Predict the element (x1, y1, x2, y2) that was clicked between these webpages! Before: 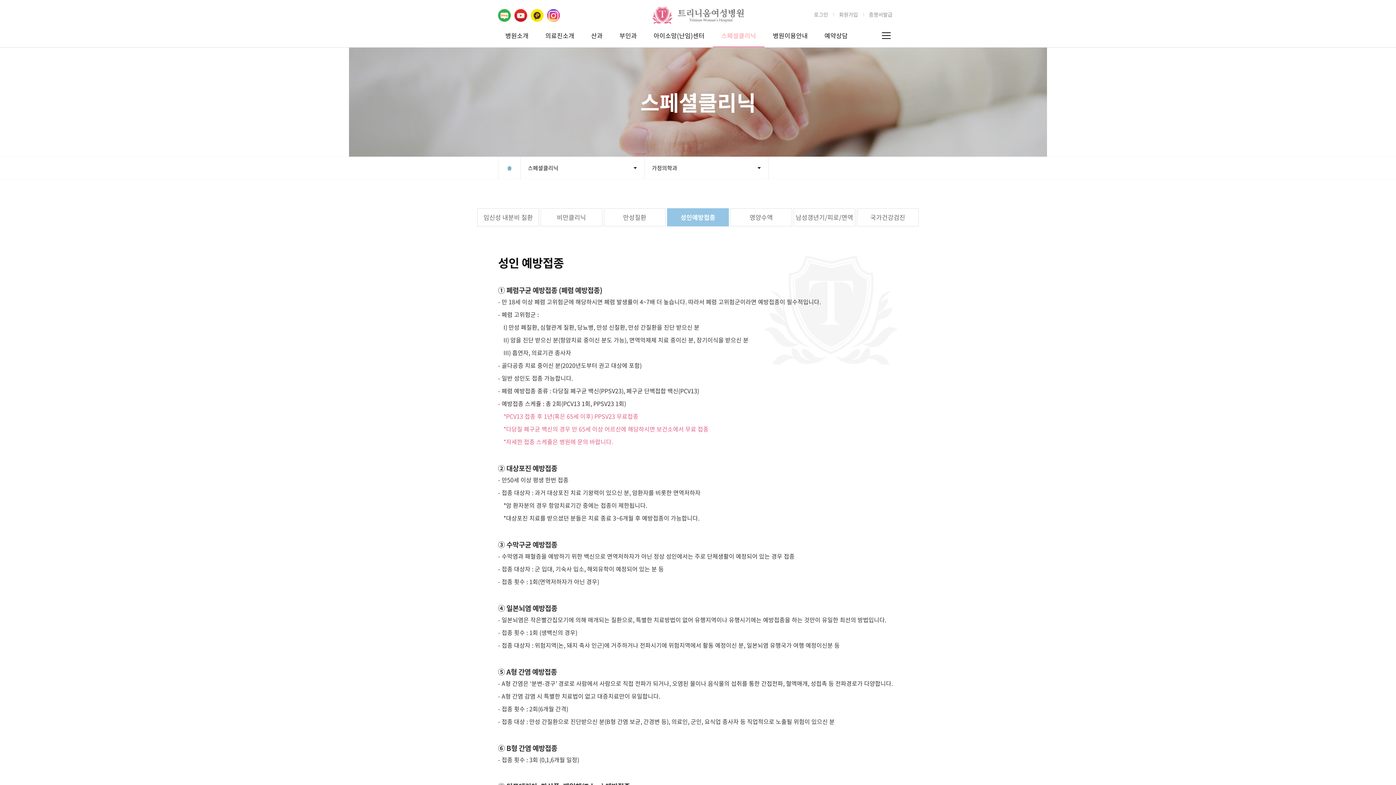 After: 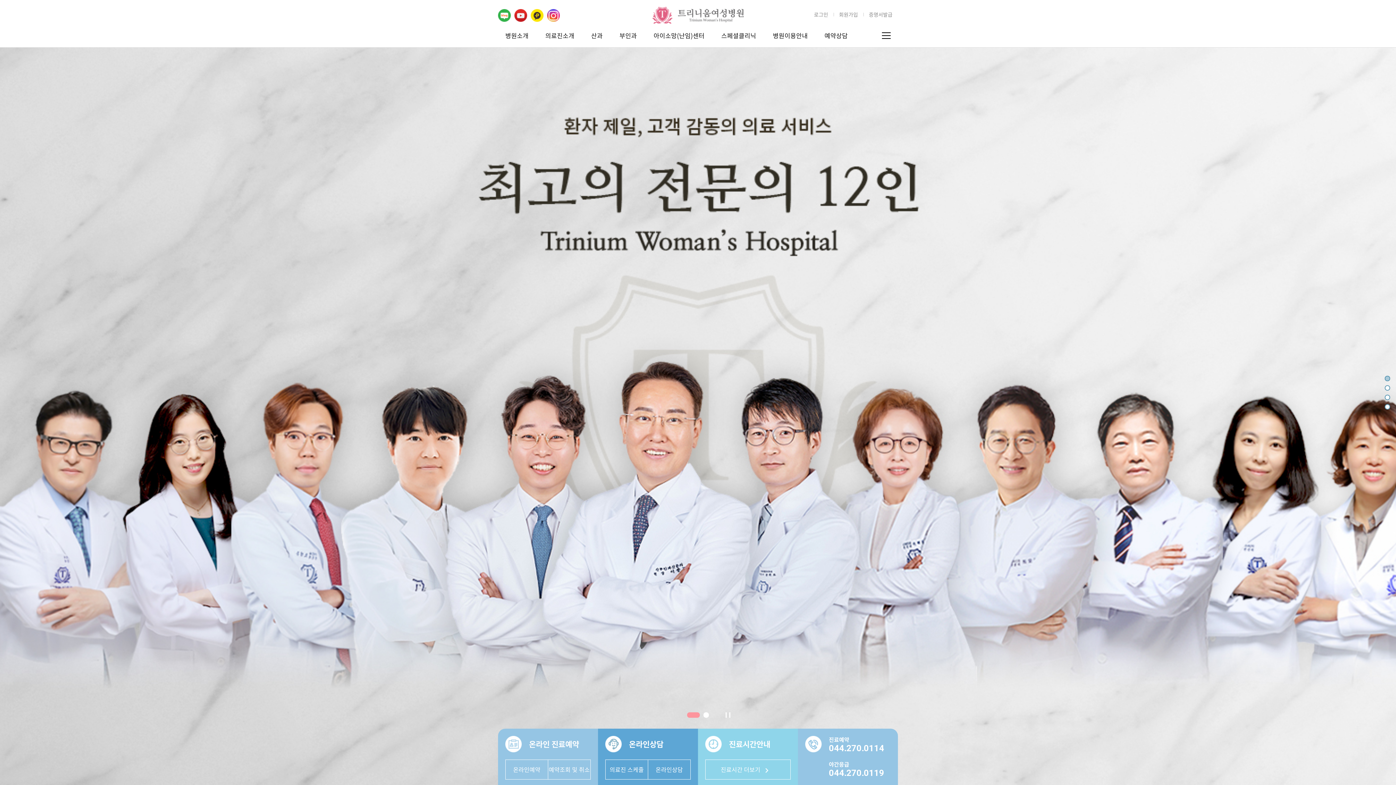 Action: bbox: (652, 0, 744, 23)